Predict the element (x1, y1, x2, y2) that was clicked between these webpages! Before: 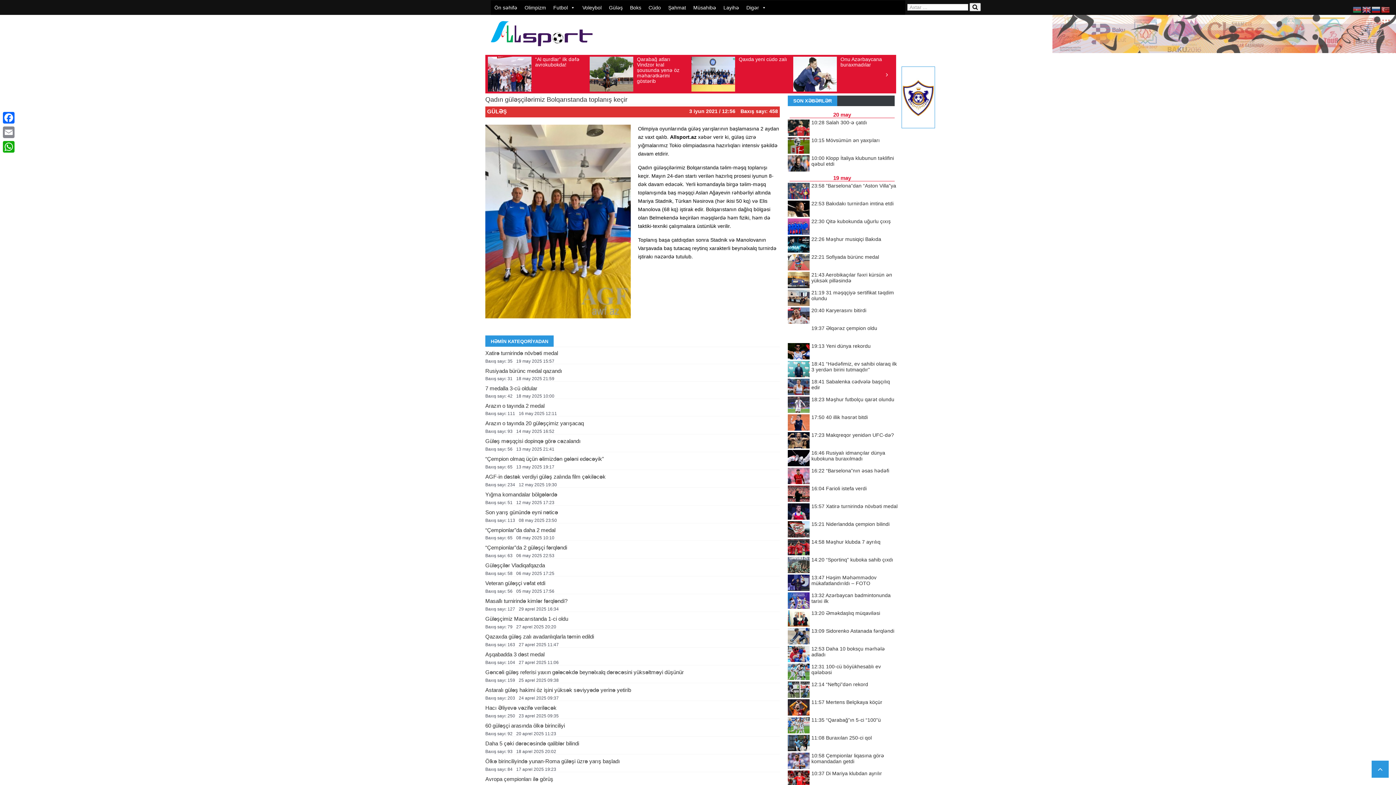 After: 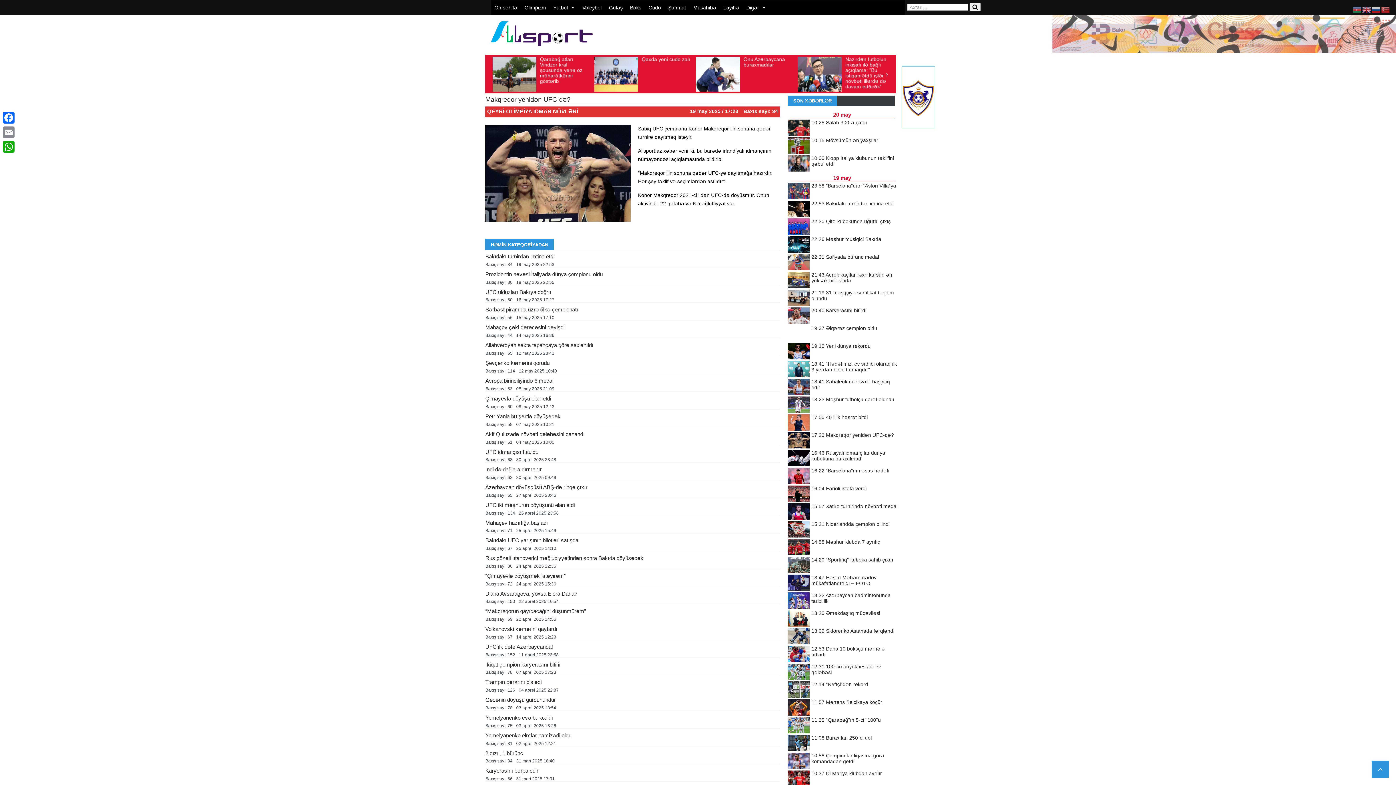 Action: bbox: (811, 432, 894, 438) label: 17:23 Makqreqor yenidən UFC-də?